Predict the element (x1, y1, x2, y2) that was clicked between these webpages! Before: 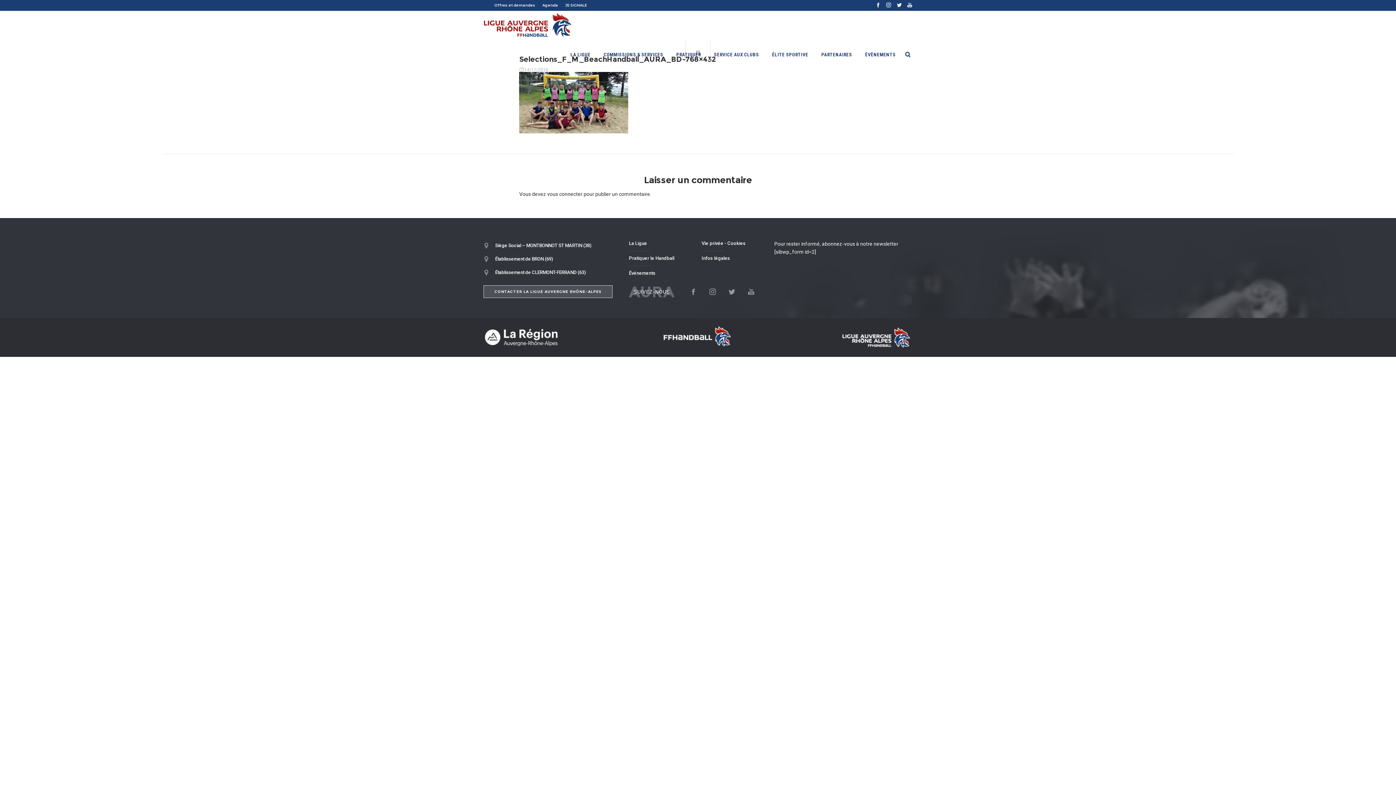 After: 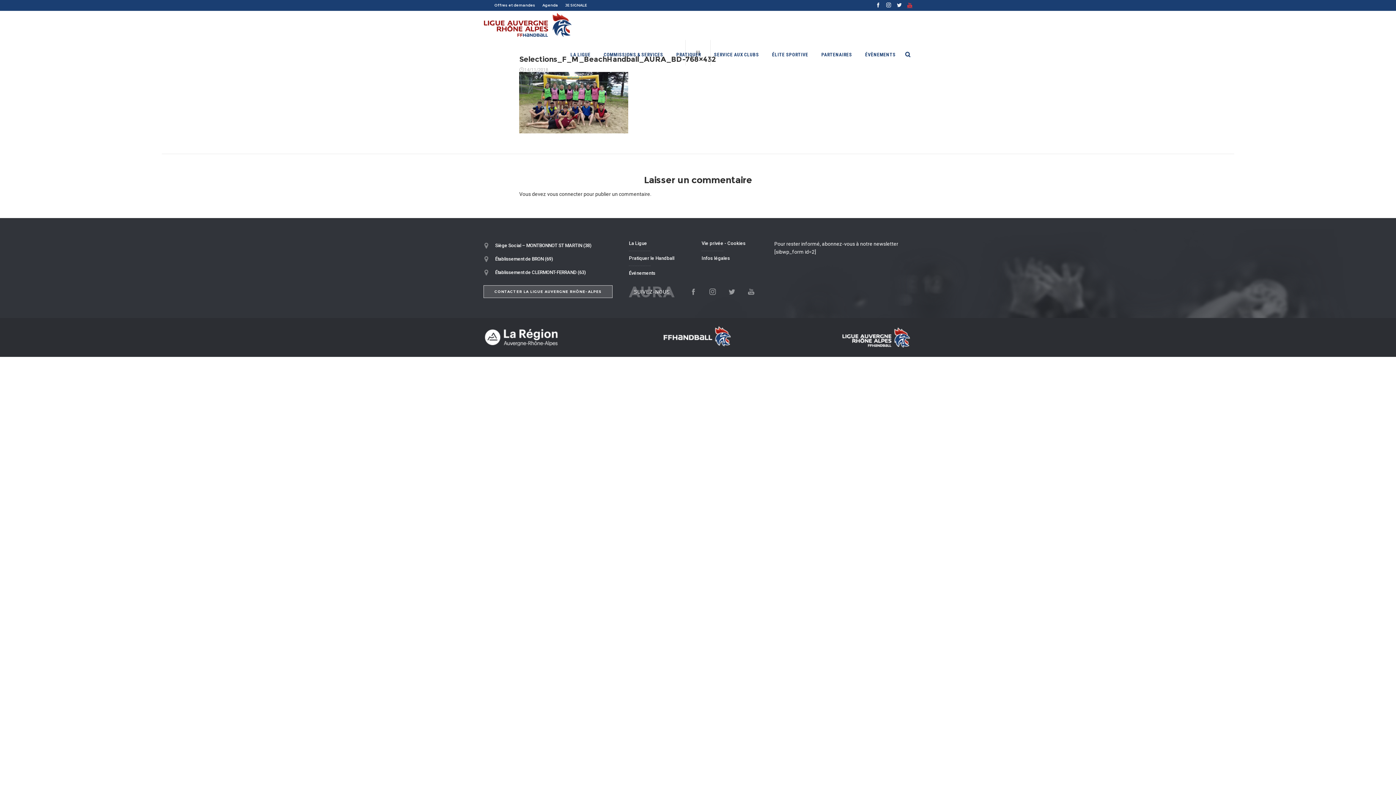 Action: bbox: (904, 2, 915, 7)